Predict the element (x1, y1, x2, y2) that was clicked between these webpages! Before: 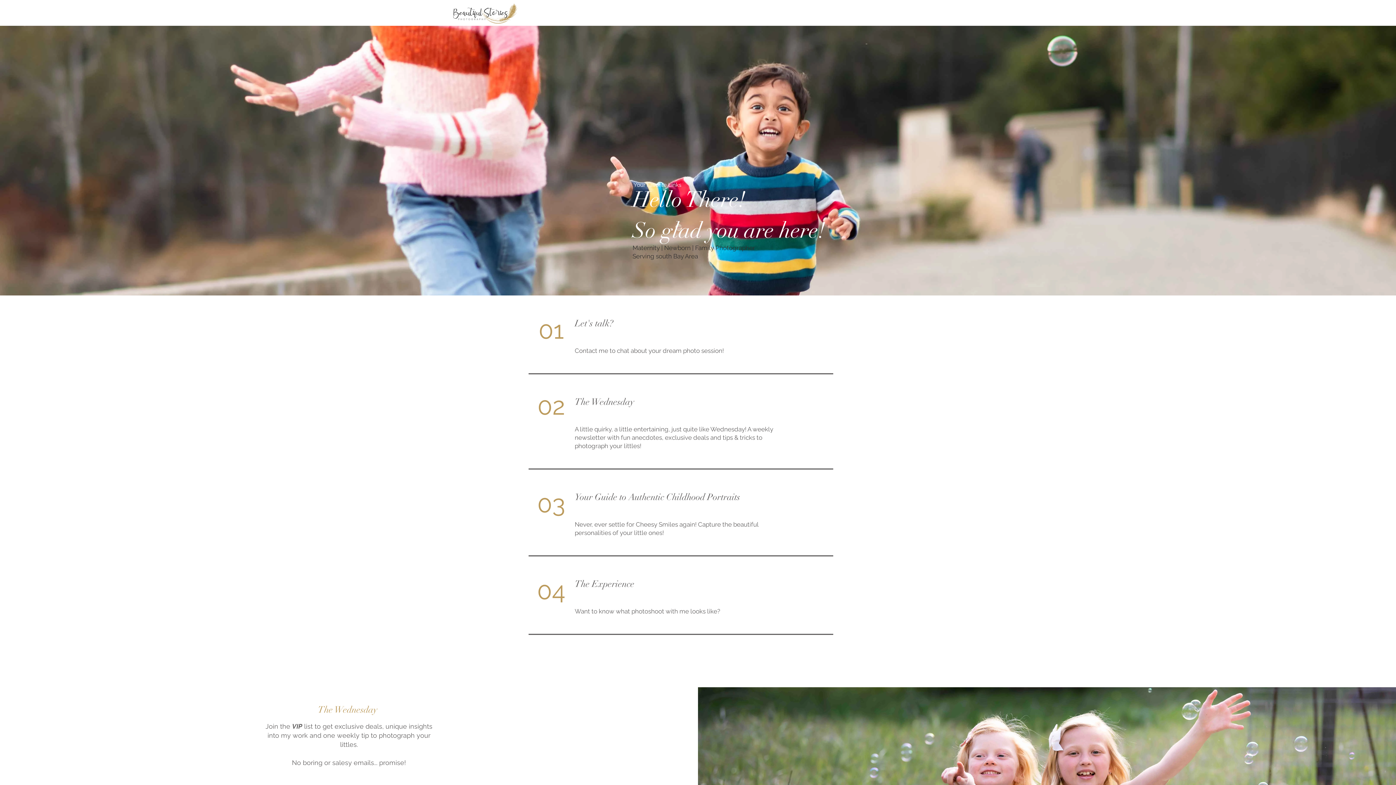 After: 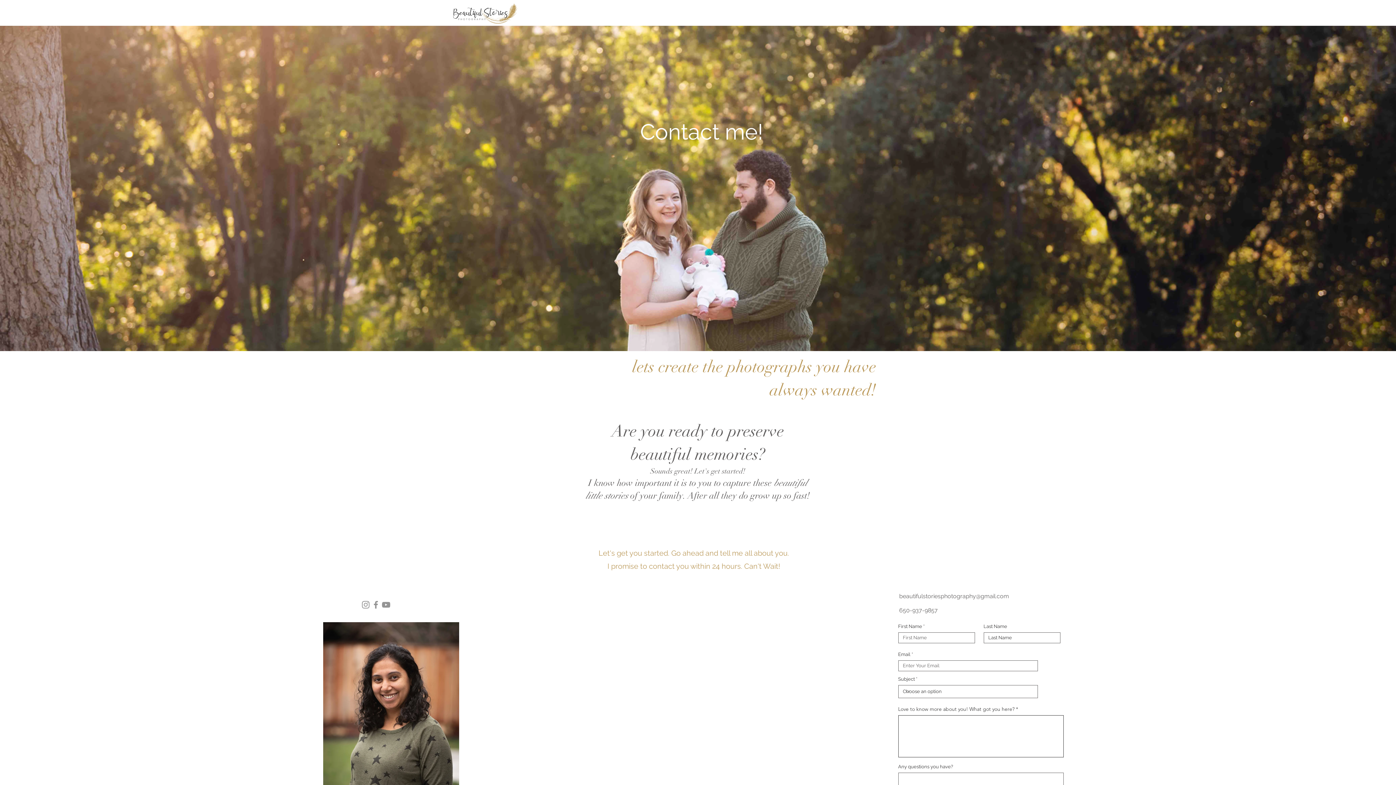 Action: label: Contact me to chat about your dream photo session! bbox: (574, 347, 724, 354)